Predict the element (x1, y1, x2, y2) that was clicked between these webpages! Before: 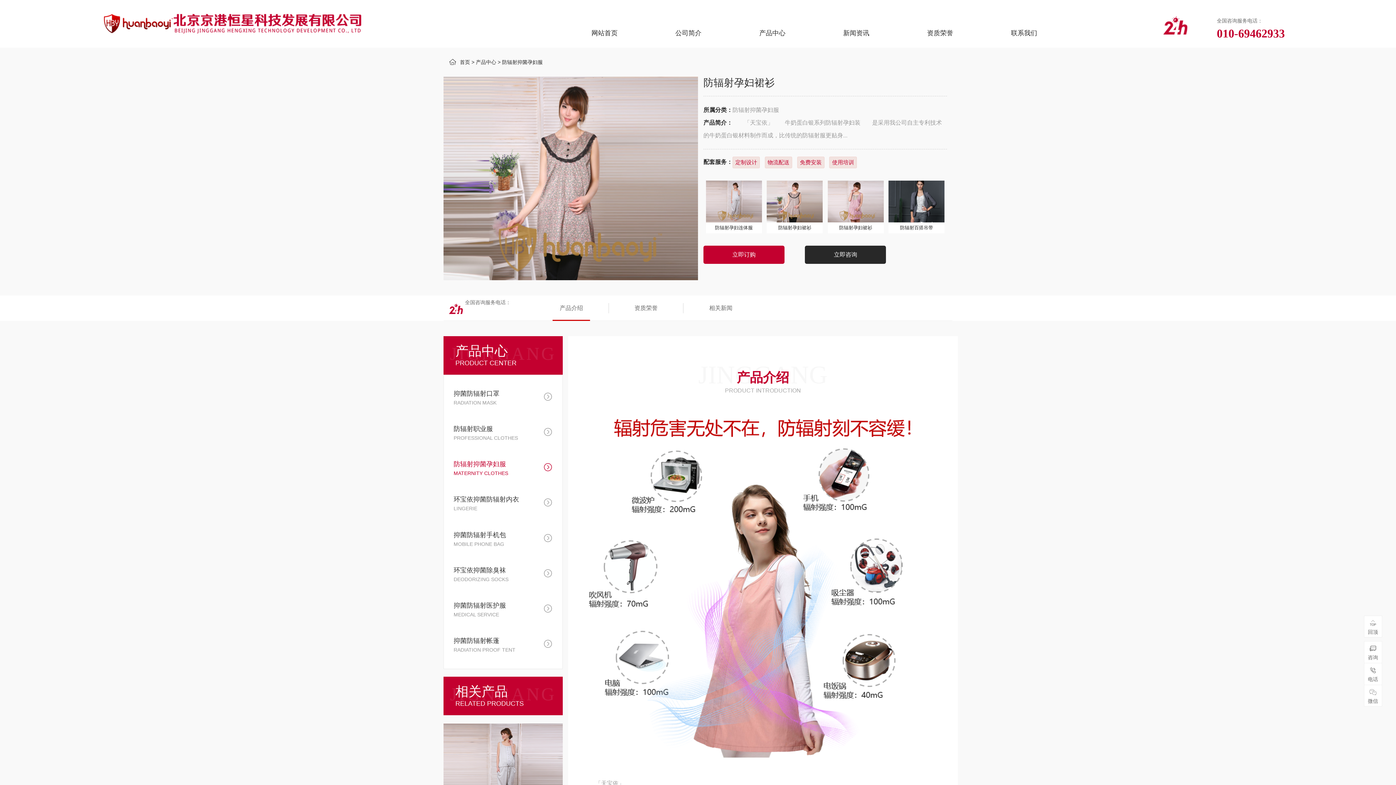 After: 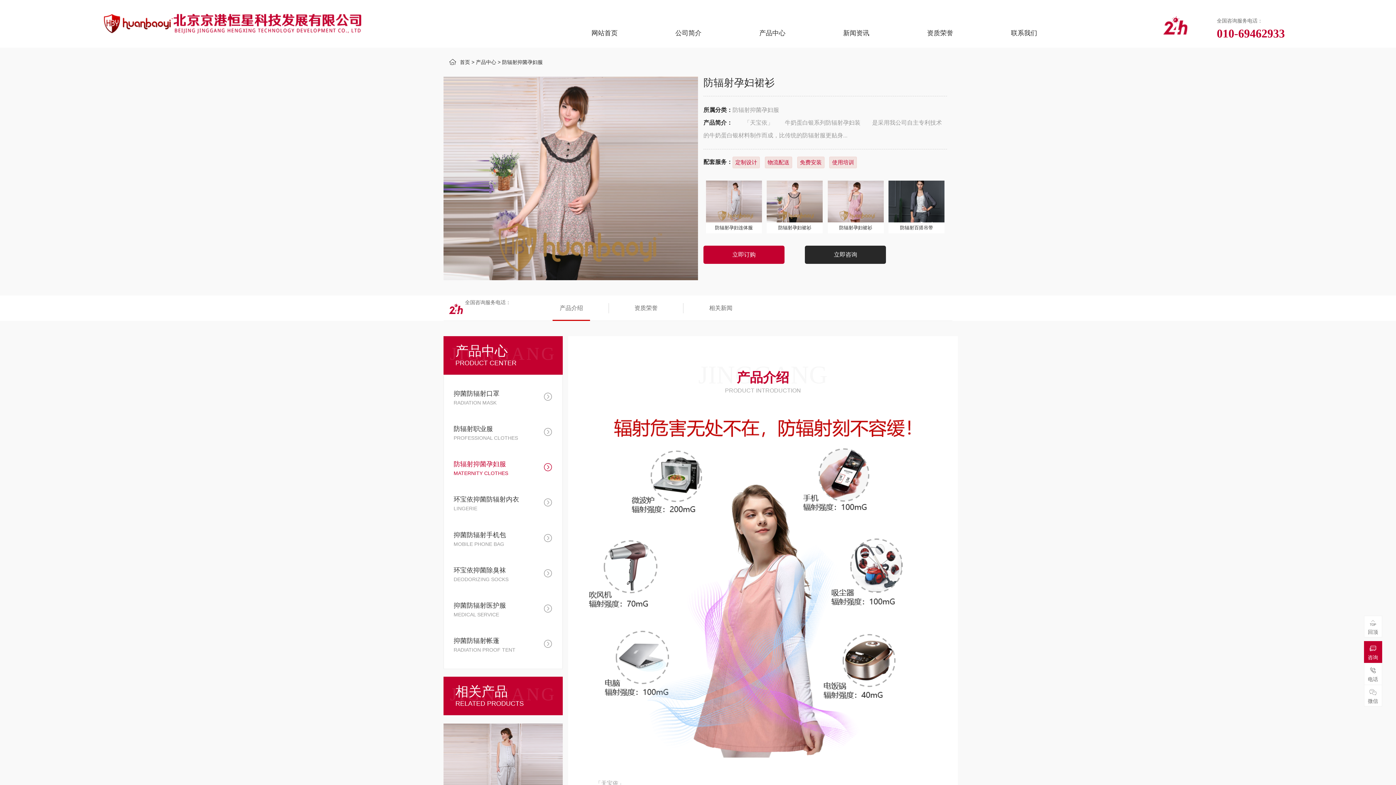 Action: bbox: (1364, 644, 1382, 660) label: 咨询